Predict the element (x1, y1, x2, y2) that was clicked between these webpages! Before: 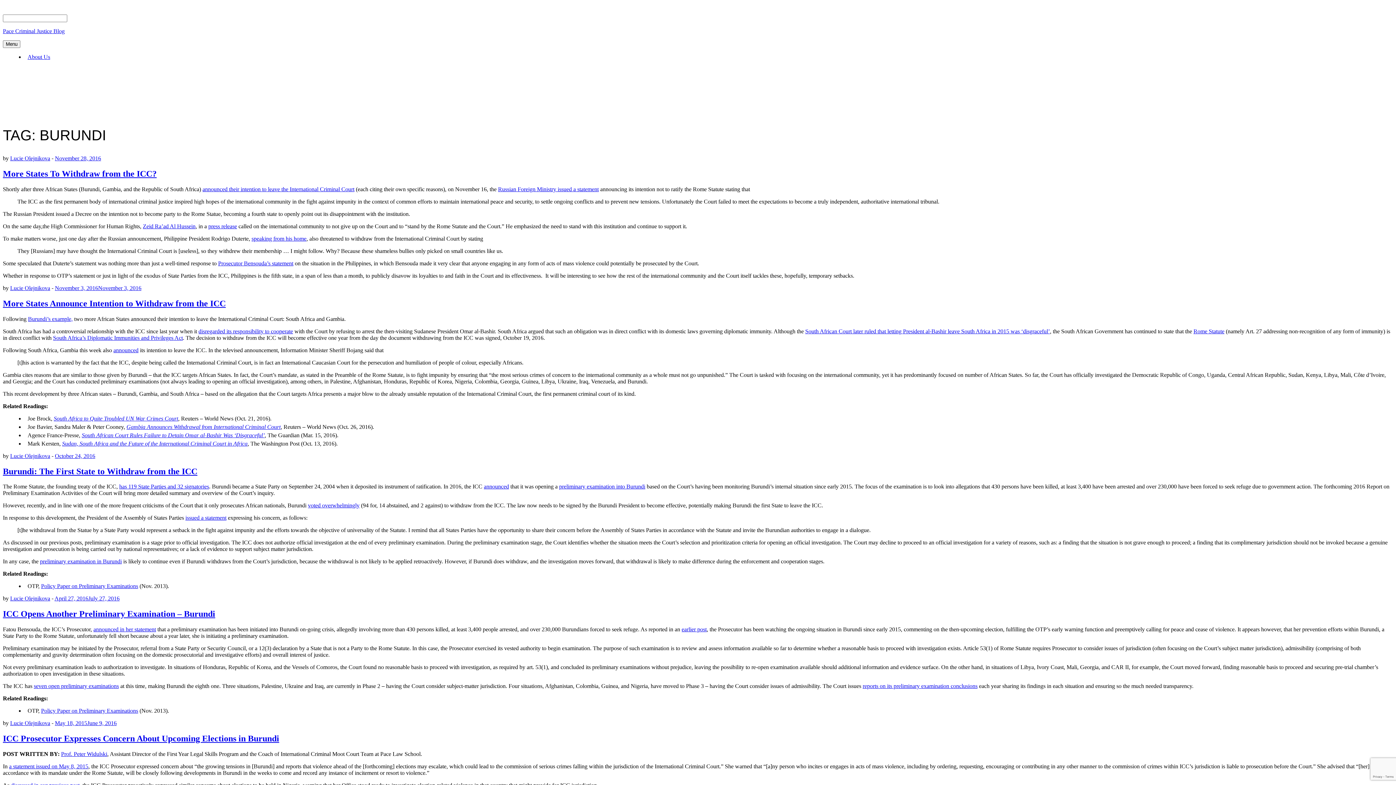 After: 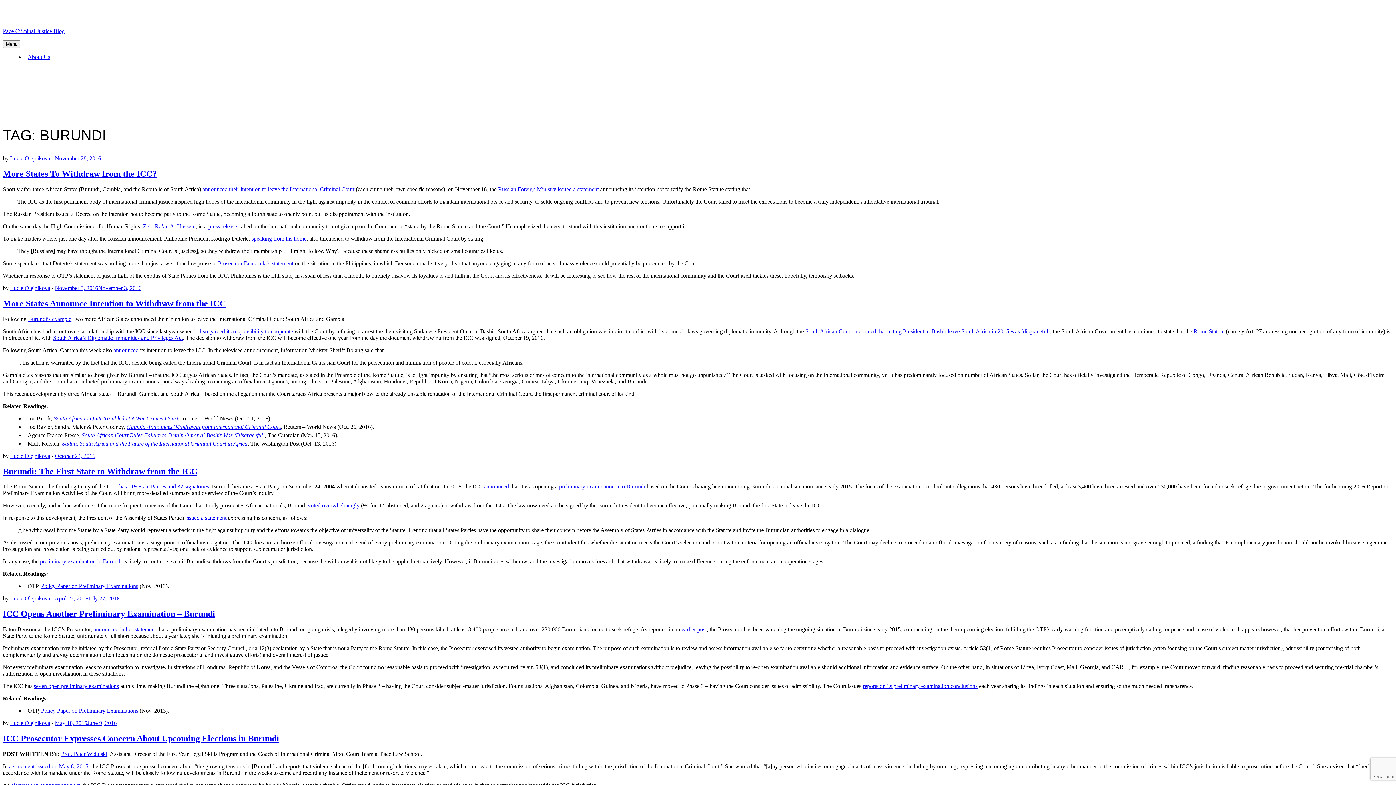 Action: bbox: (484, 483, 509, 489) label: announced